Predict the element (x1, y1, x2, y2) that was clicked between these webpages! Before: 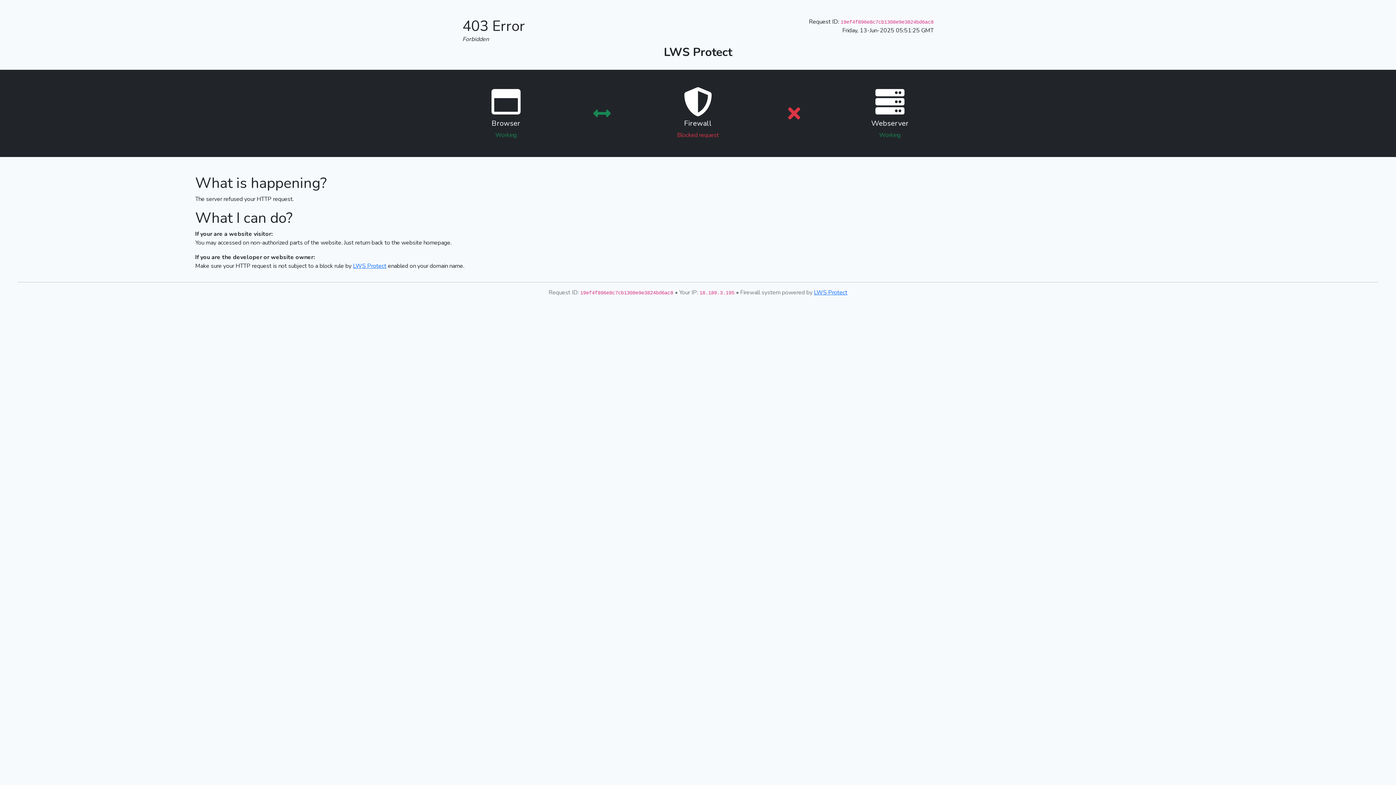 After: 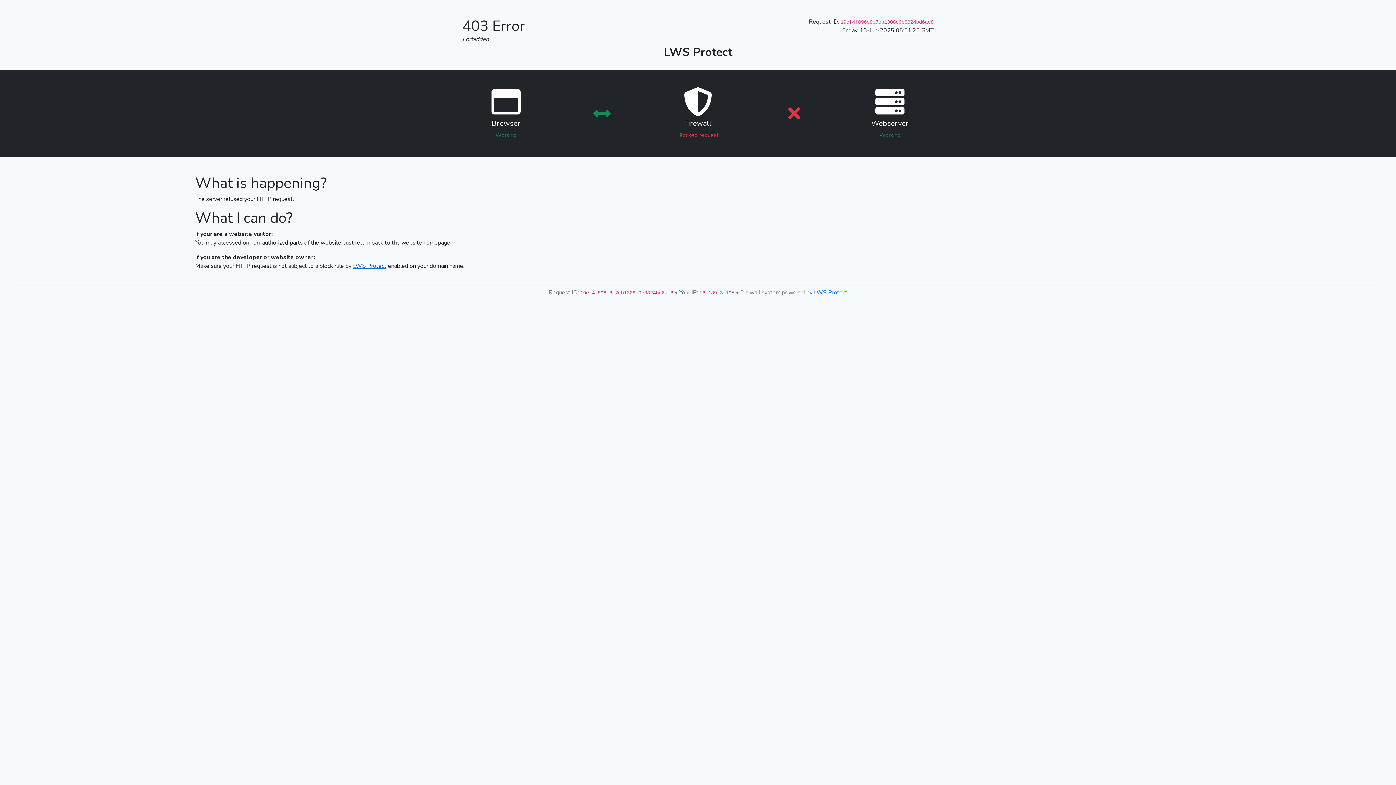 Action: bbox: (353, 262, 386, 270) label: LWS Protect